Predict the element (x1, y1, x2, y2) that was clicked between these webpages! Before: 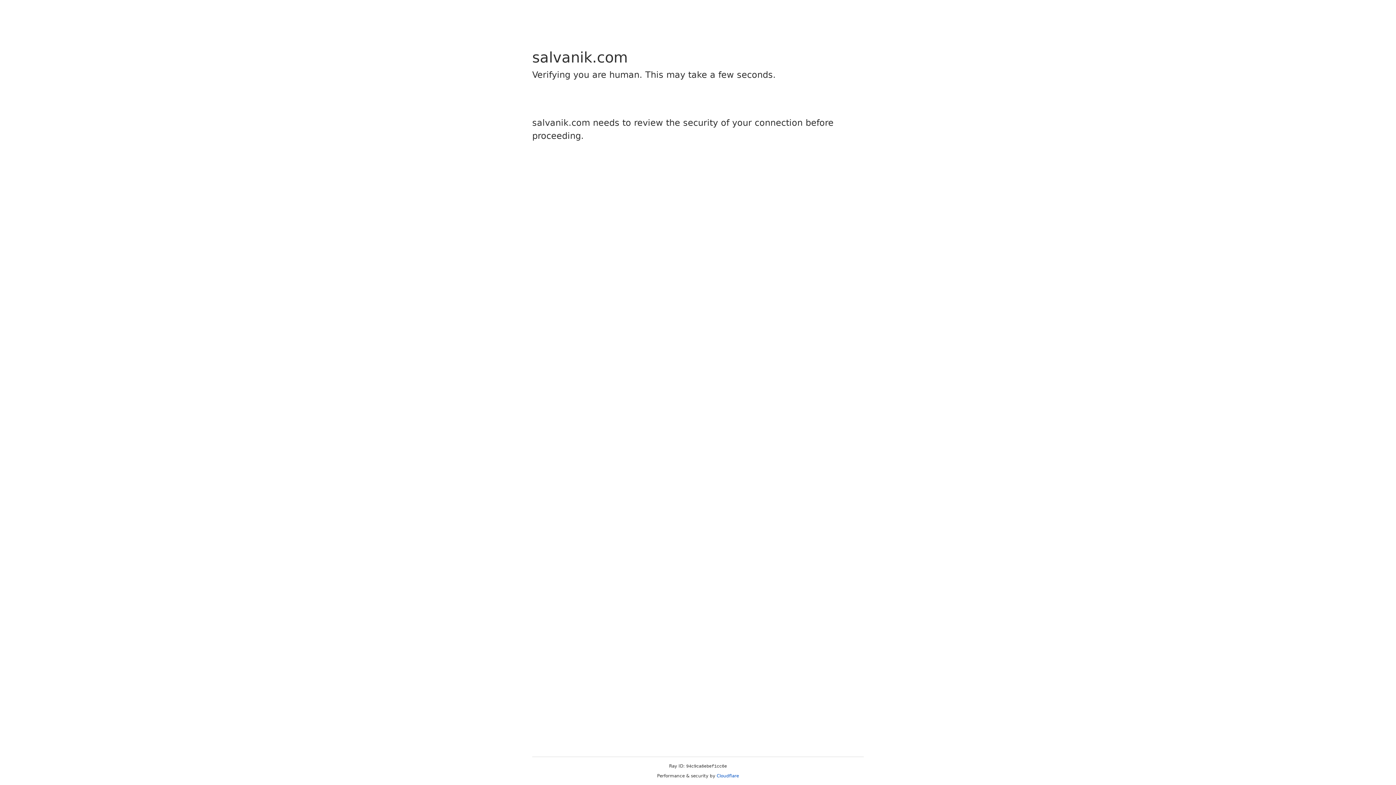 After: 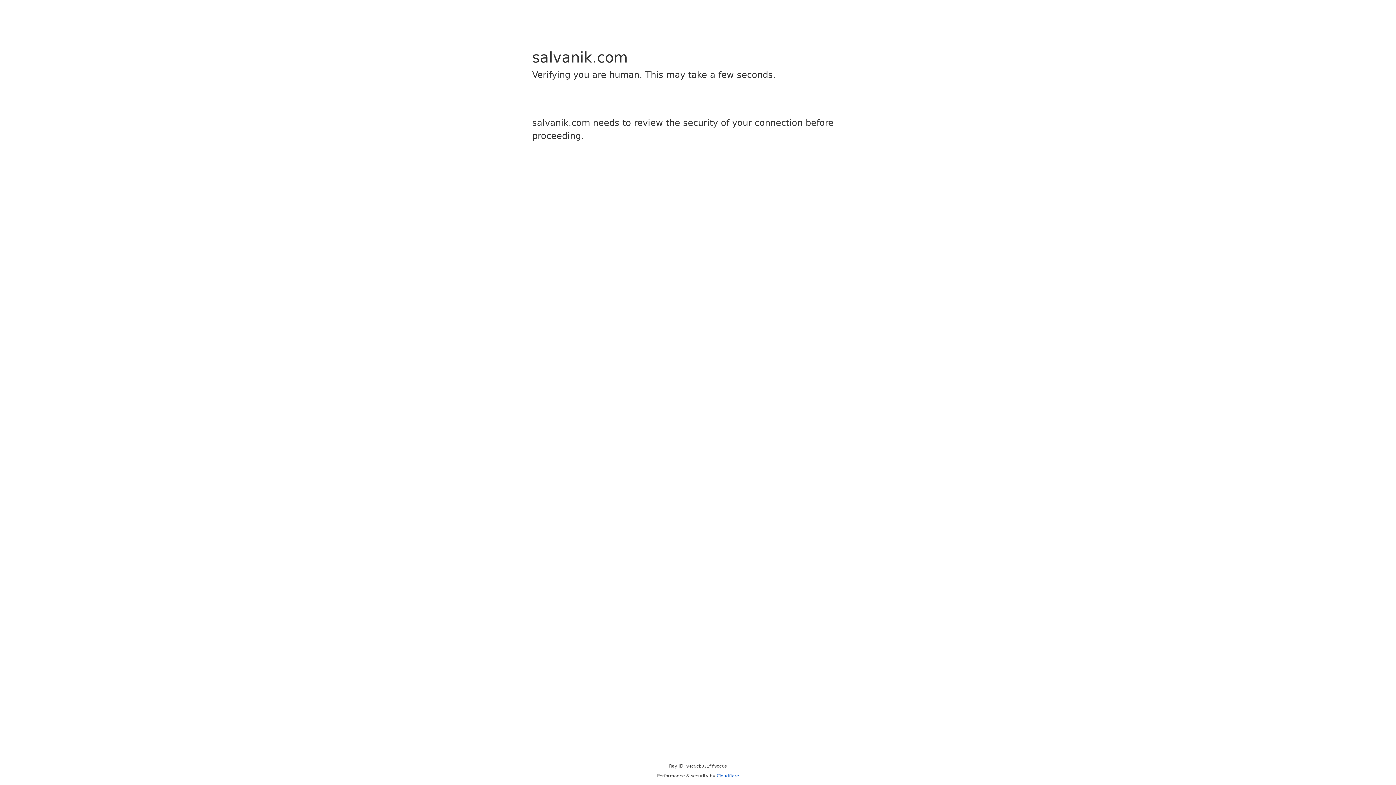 Action: label: Cloudflare bbox: (716, 773, 739, 778)